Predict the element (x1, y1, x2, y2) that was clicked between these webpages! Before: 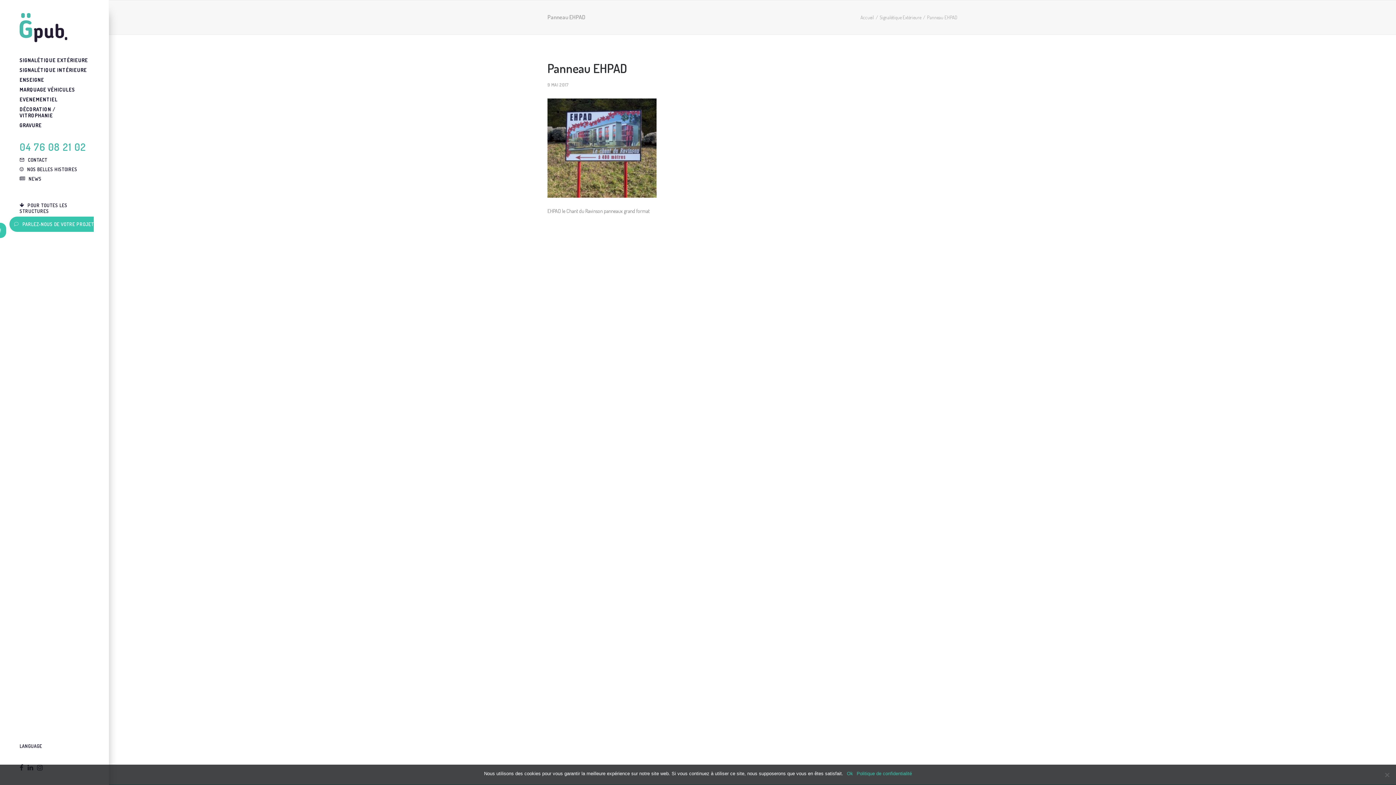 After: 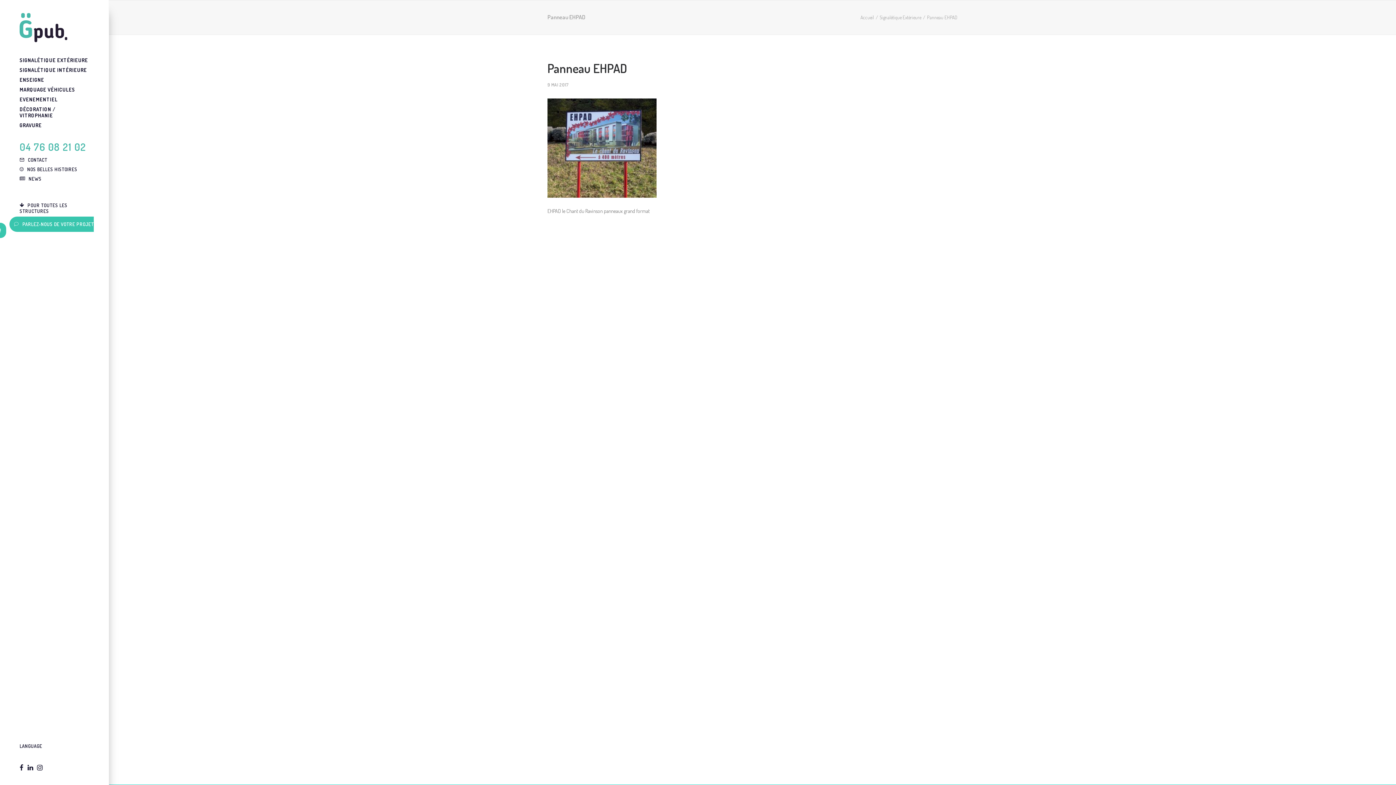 Action: bbox: (847, 770, 853, 777) label: Ok